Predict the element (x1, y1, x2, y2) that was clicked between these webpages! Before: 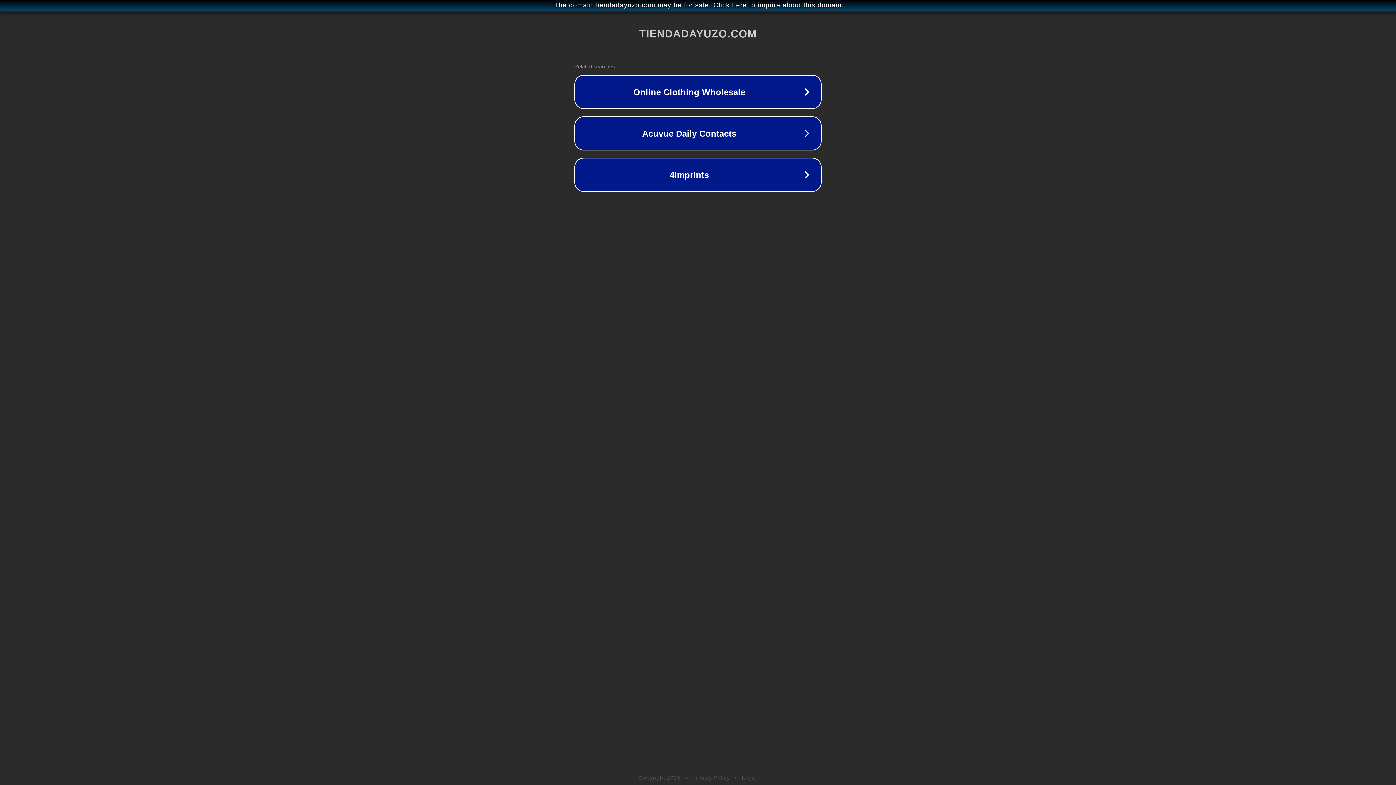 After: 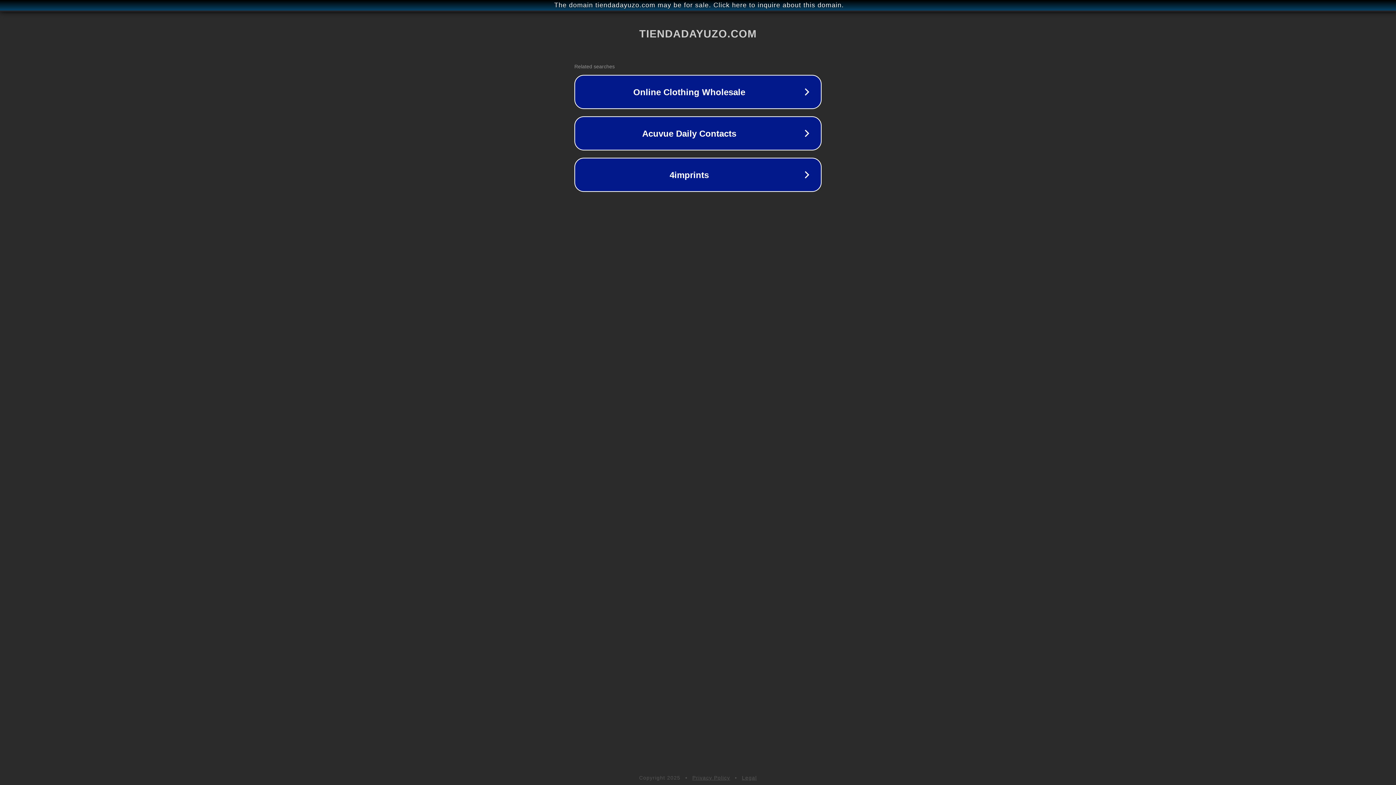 Action: label: Privacy Policy bbox: (692, 775, 730, 781)